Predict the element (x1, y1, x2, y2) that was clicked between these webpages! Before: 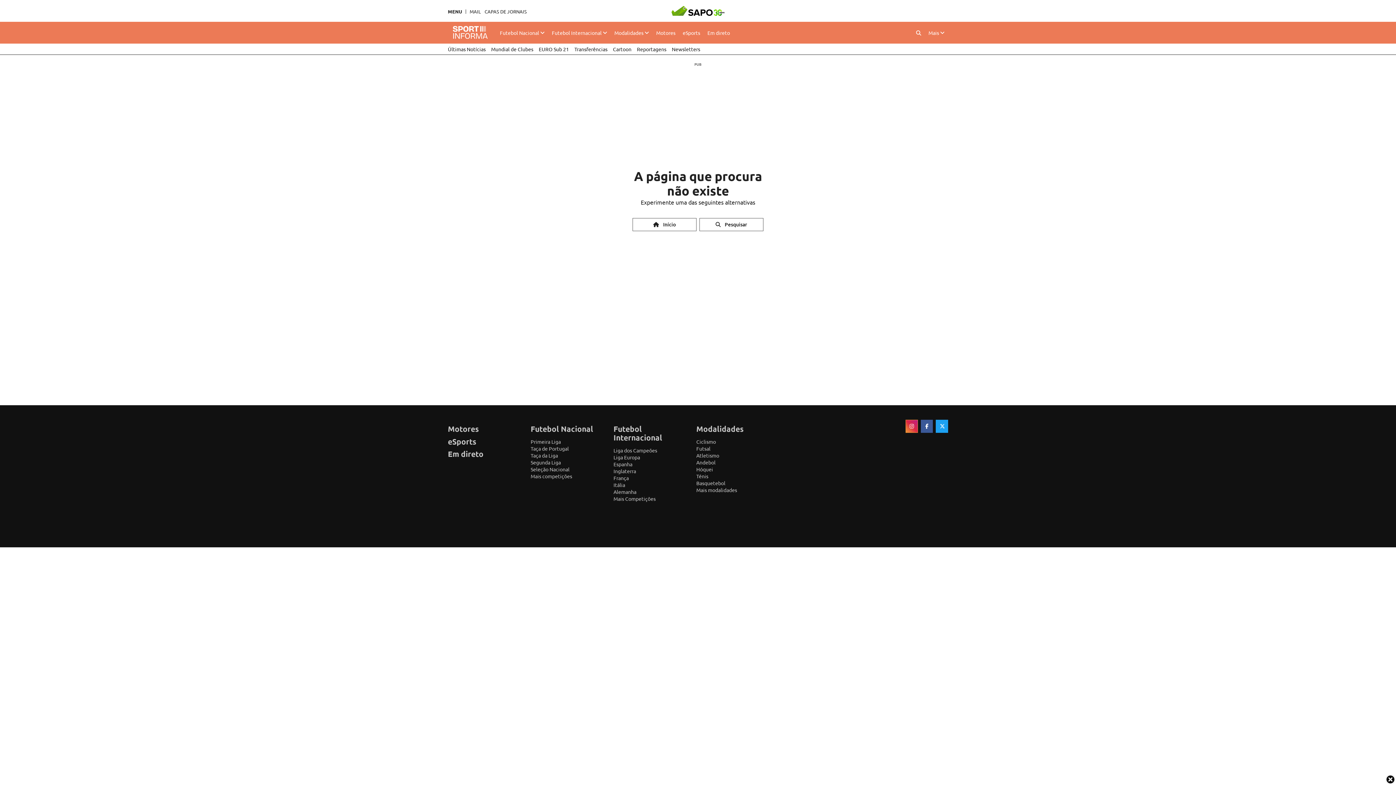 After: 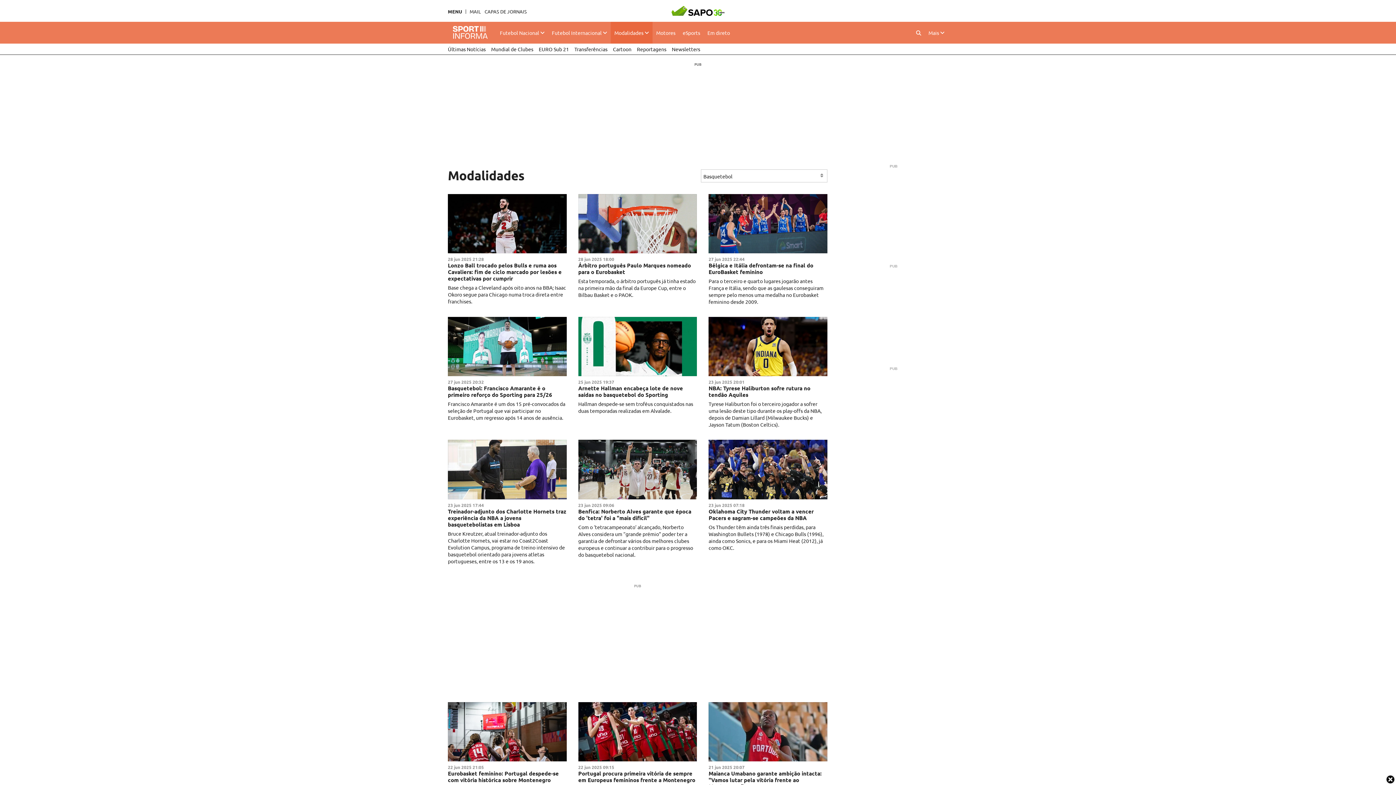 Action: bbox: (696, 480, 725, 486) label: Basquetebol